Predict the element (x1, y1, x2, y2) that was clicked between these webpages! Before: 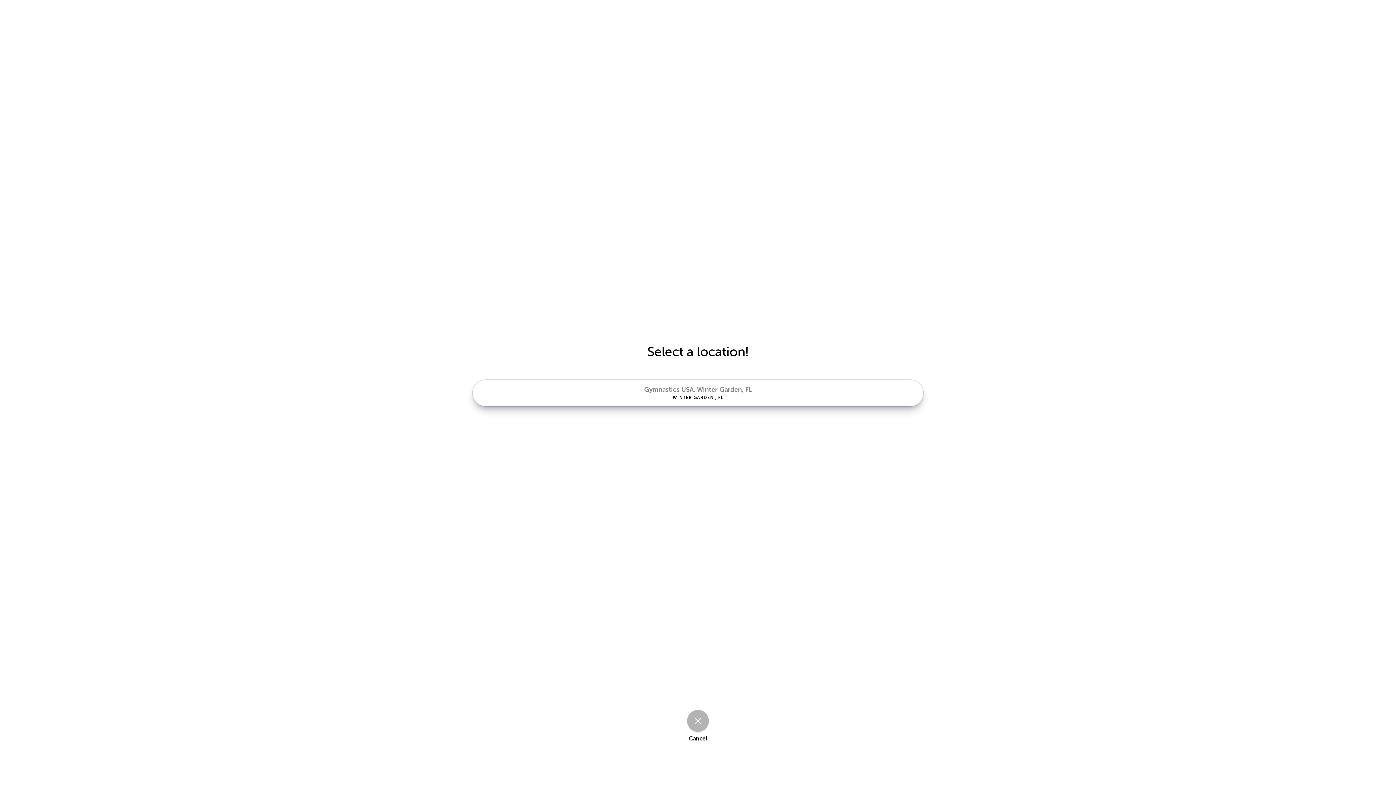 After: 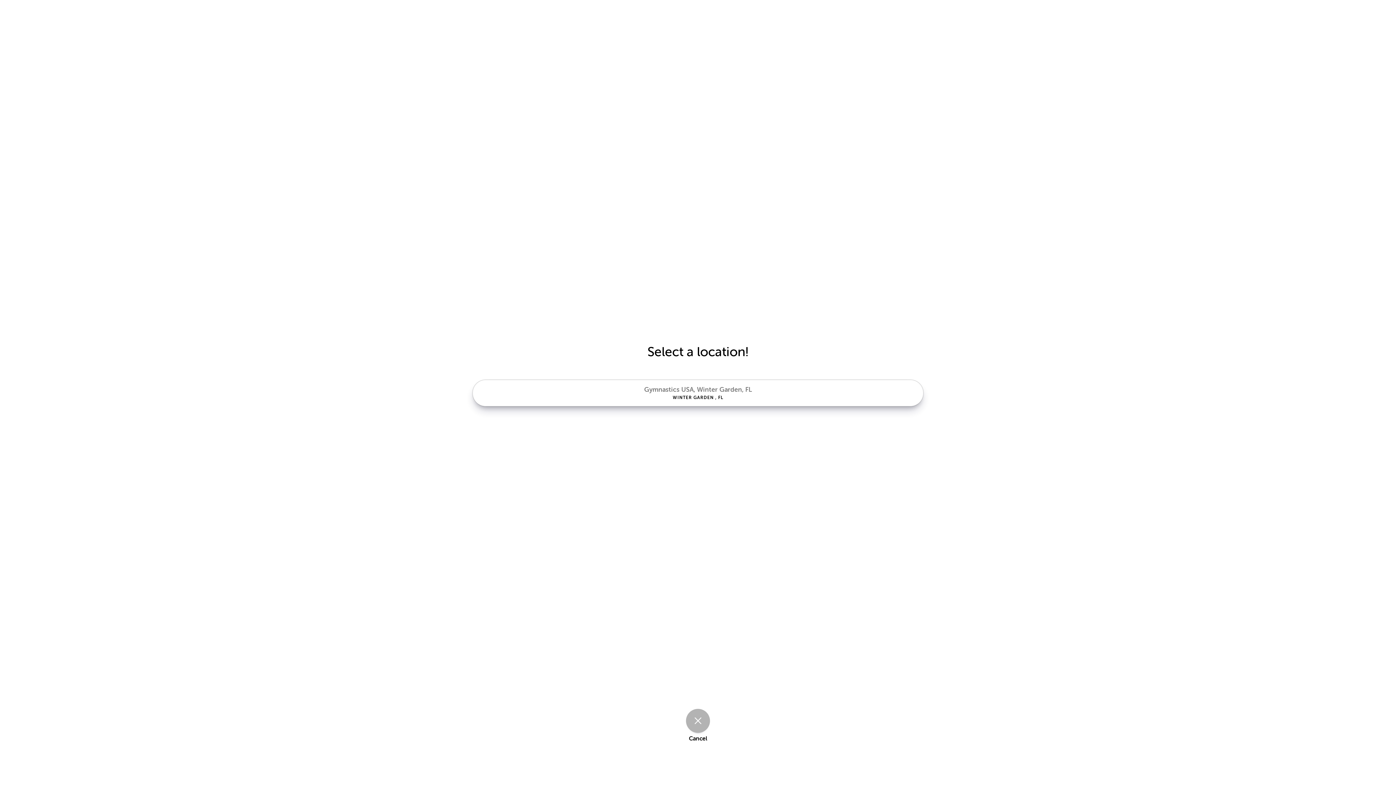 Action: bbox: (687, 710, 709, 732)